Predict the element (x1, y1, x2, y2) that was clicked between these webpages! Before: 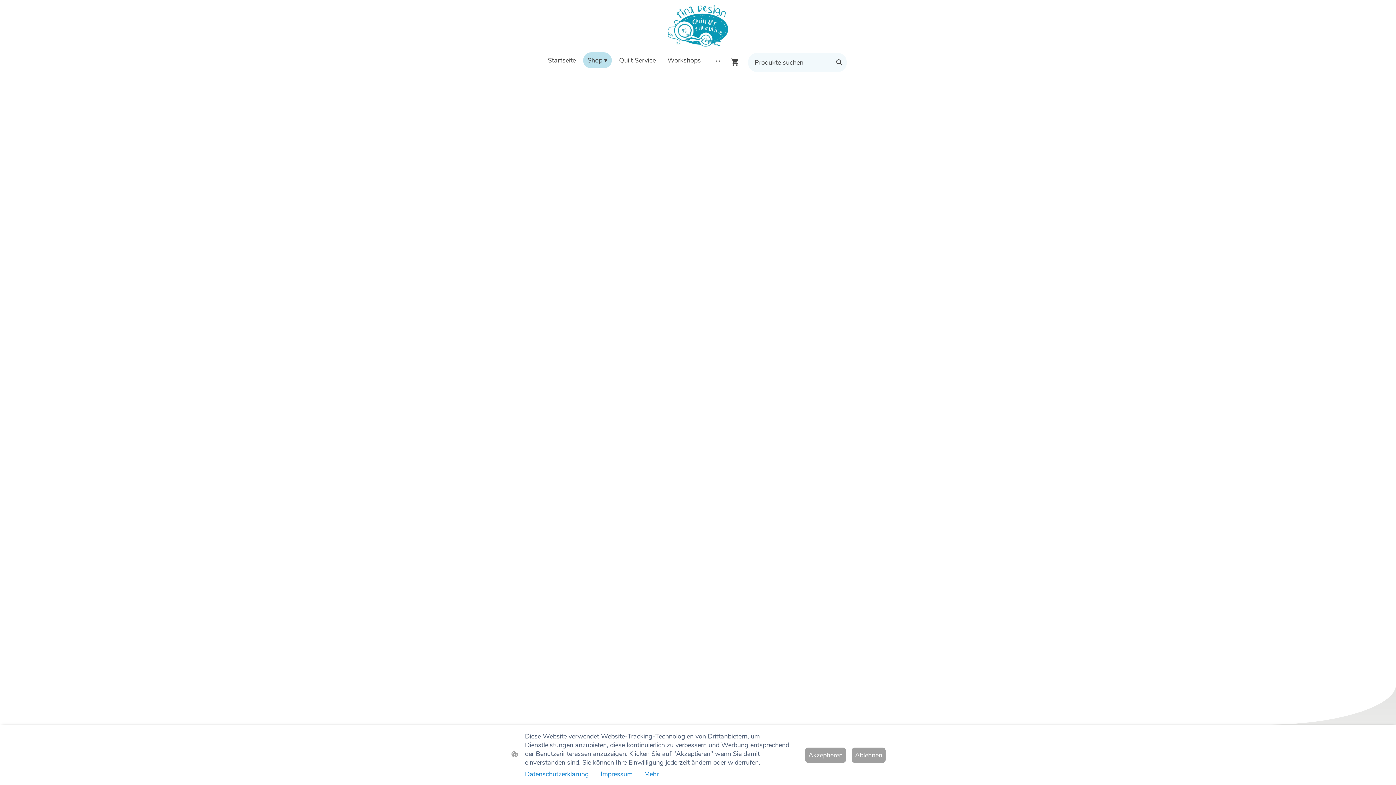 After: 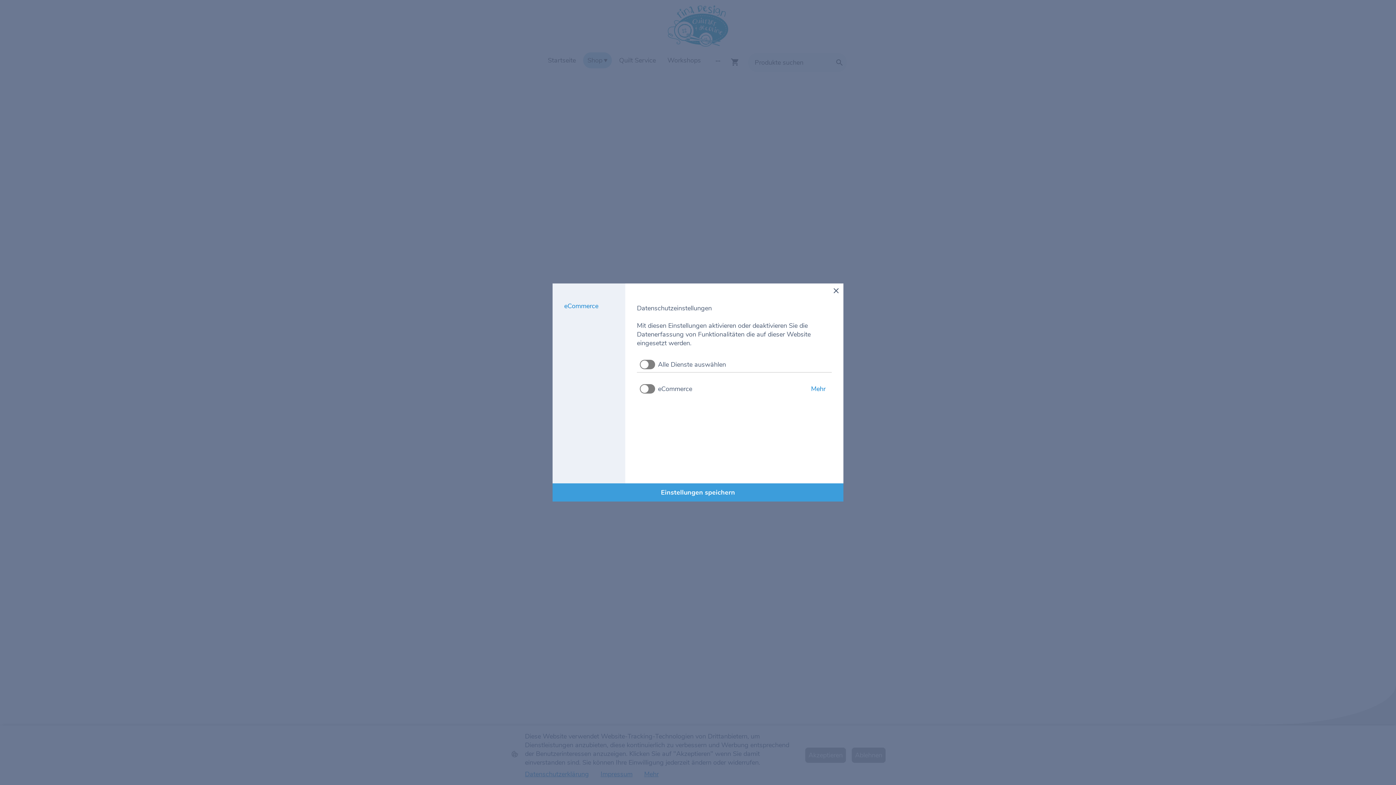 Action: label: Mehr bbox: (644, 770, 658, 778)